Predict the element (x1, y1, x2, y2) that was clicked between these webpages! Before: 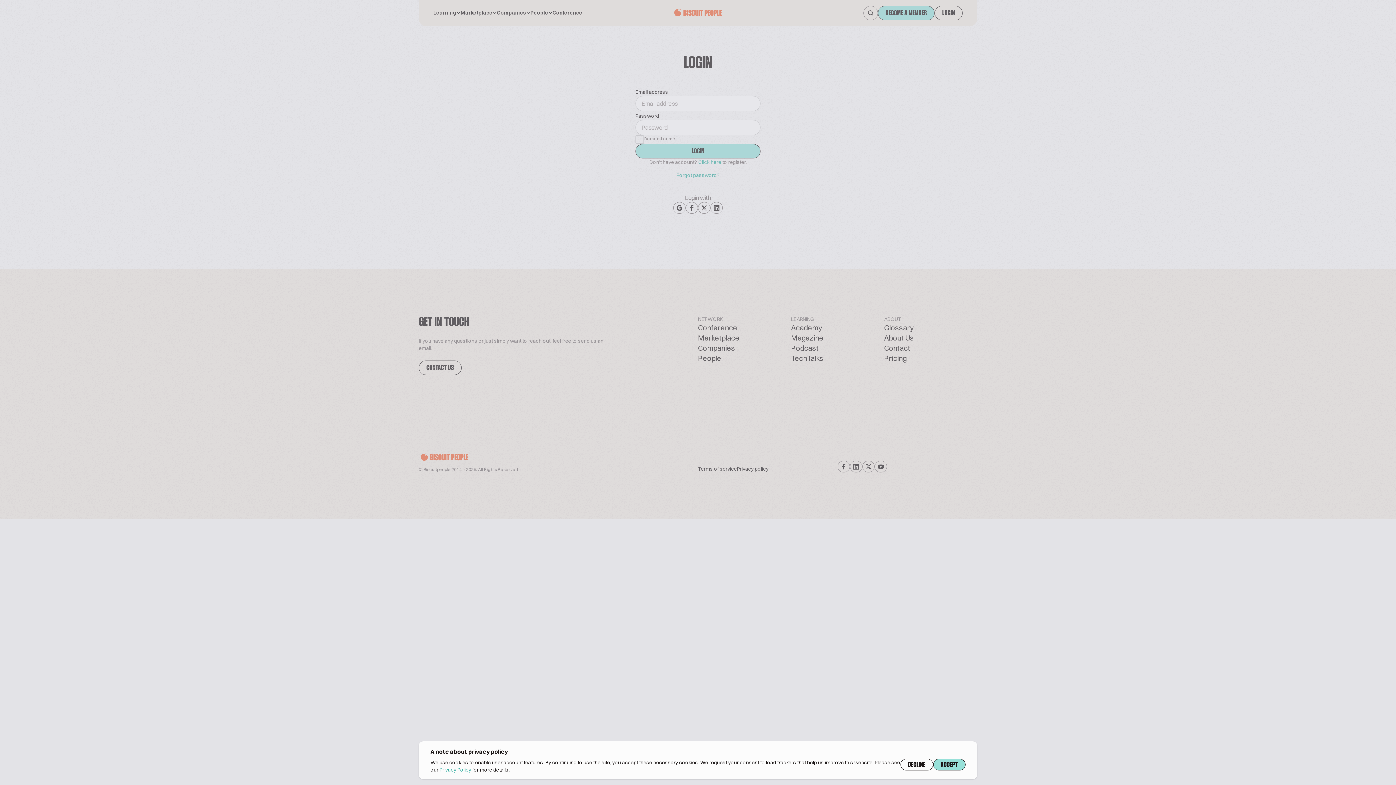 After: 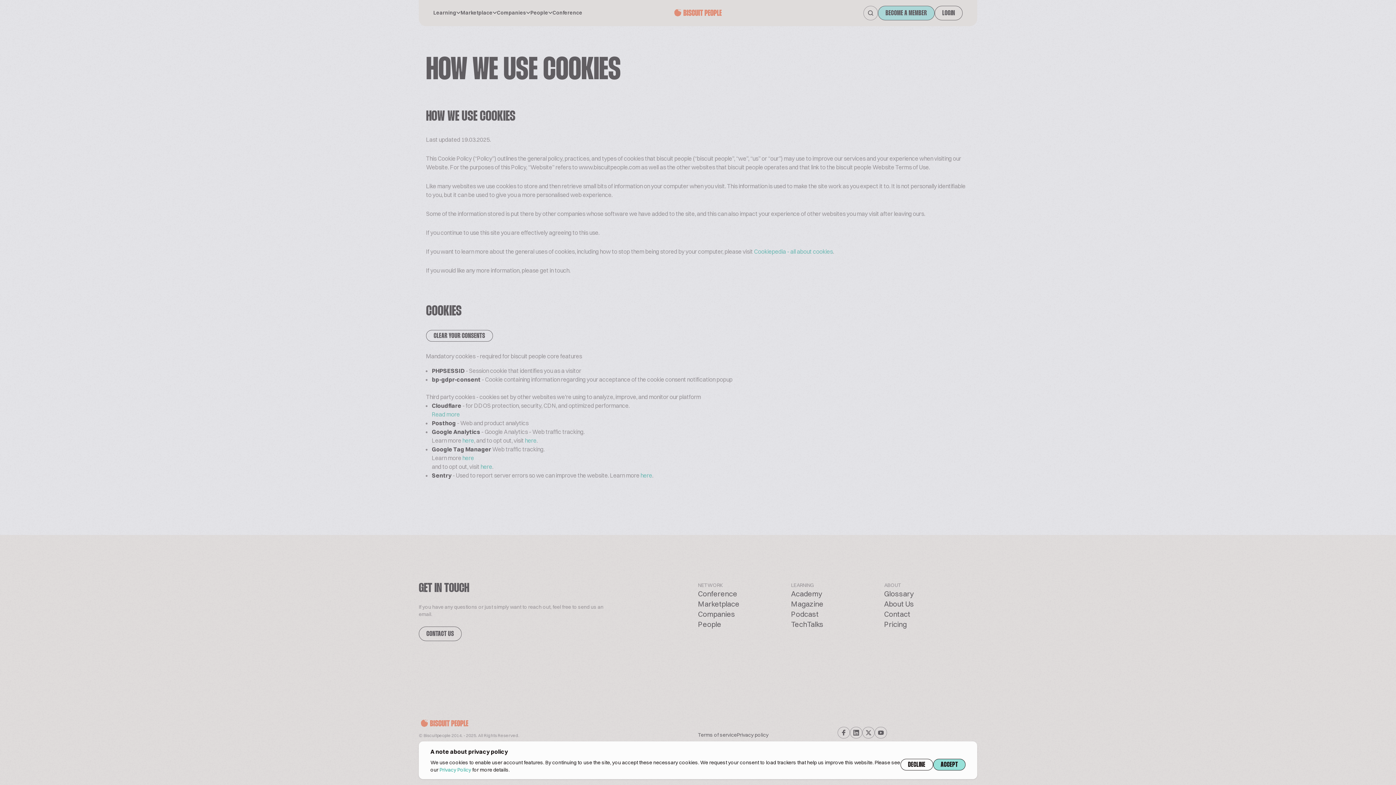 Action: label: Privacy Policy bbox: (439, 766, 471, 773)